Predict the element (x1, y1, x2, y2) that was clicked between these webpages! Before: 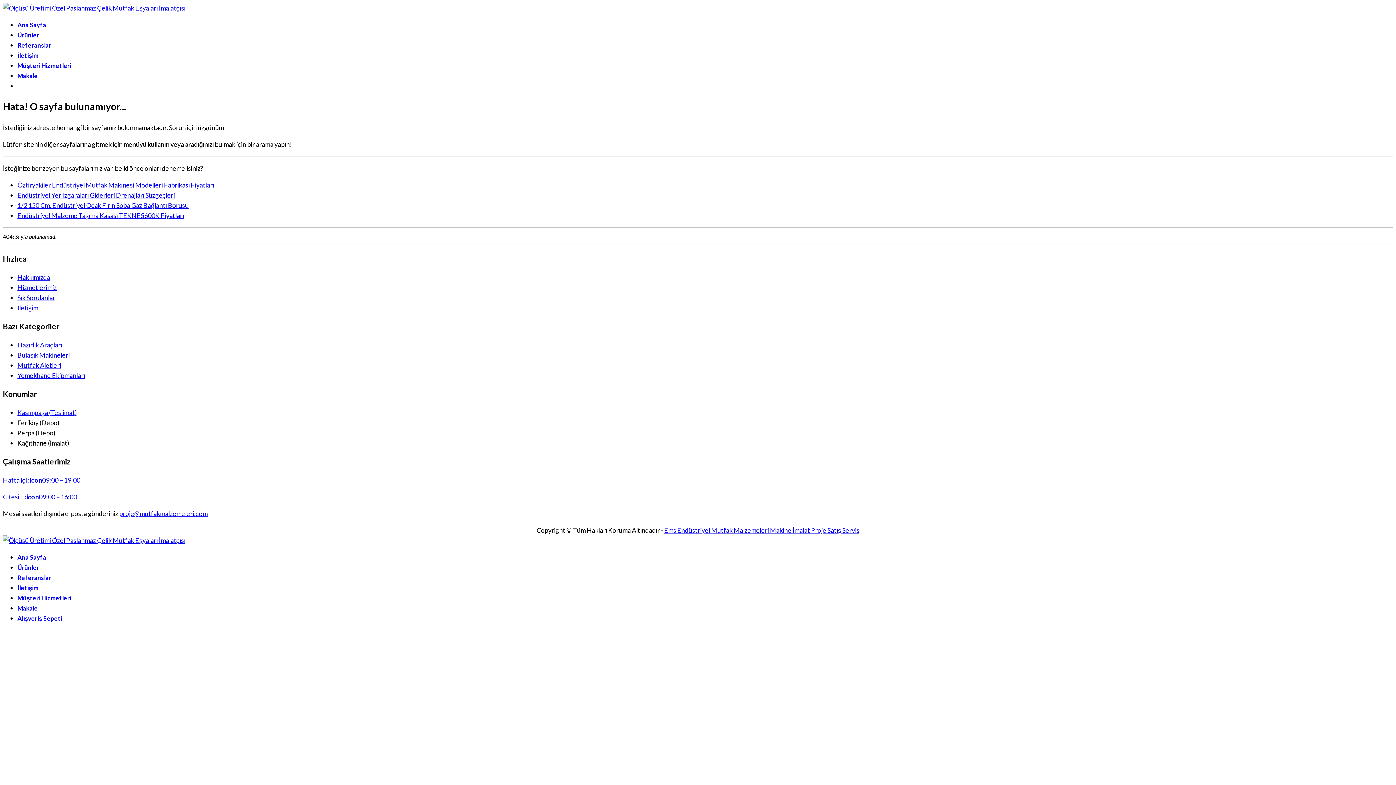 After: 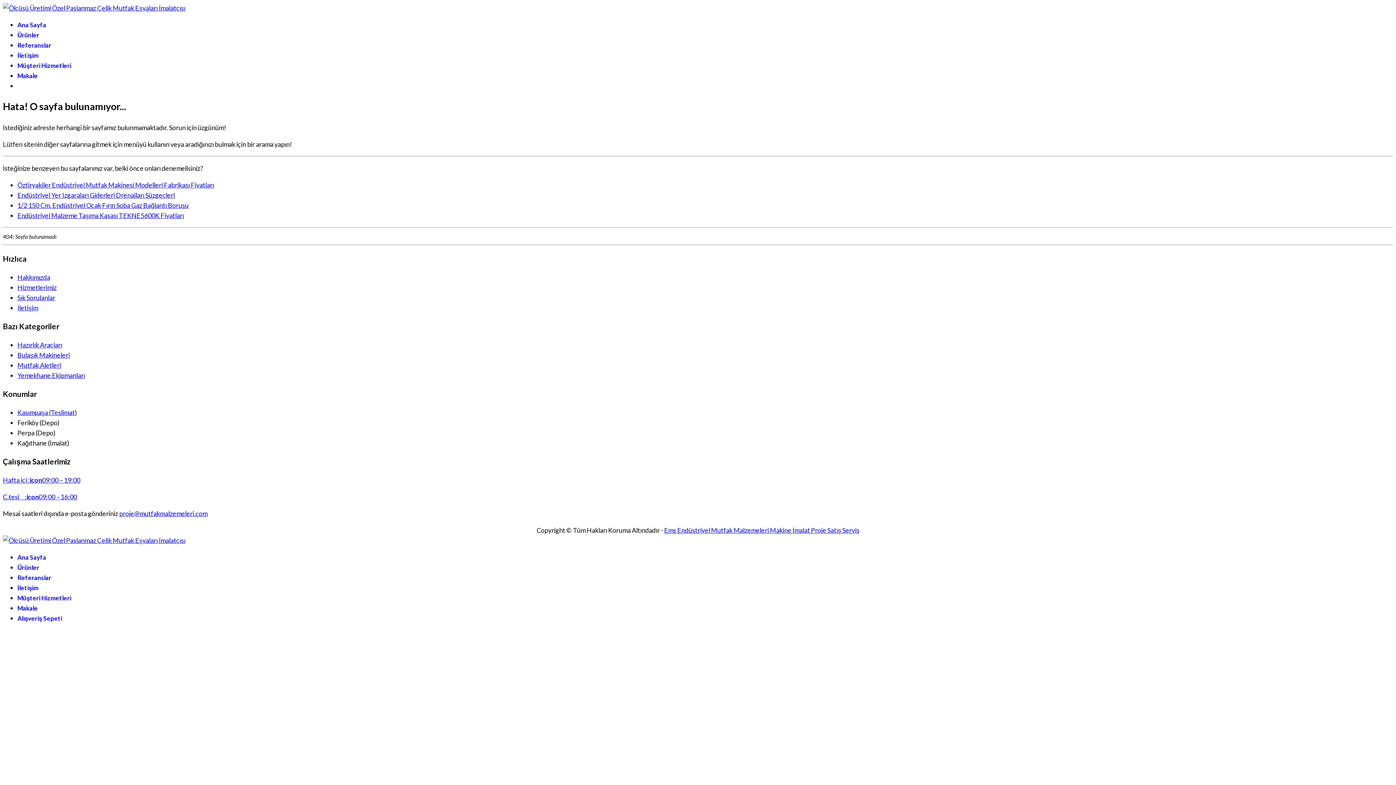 Action: bbox: (2, 476, 80, 484) label: Hafta içi :icon09:00 – 19:00